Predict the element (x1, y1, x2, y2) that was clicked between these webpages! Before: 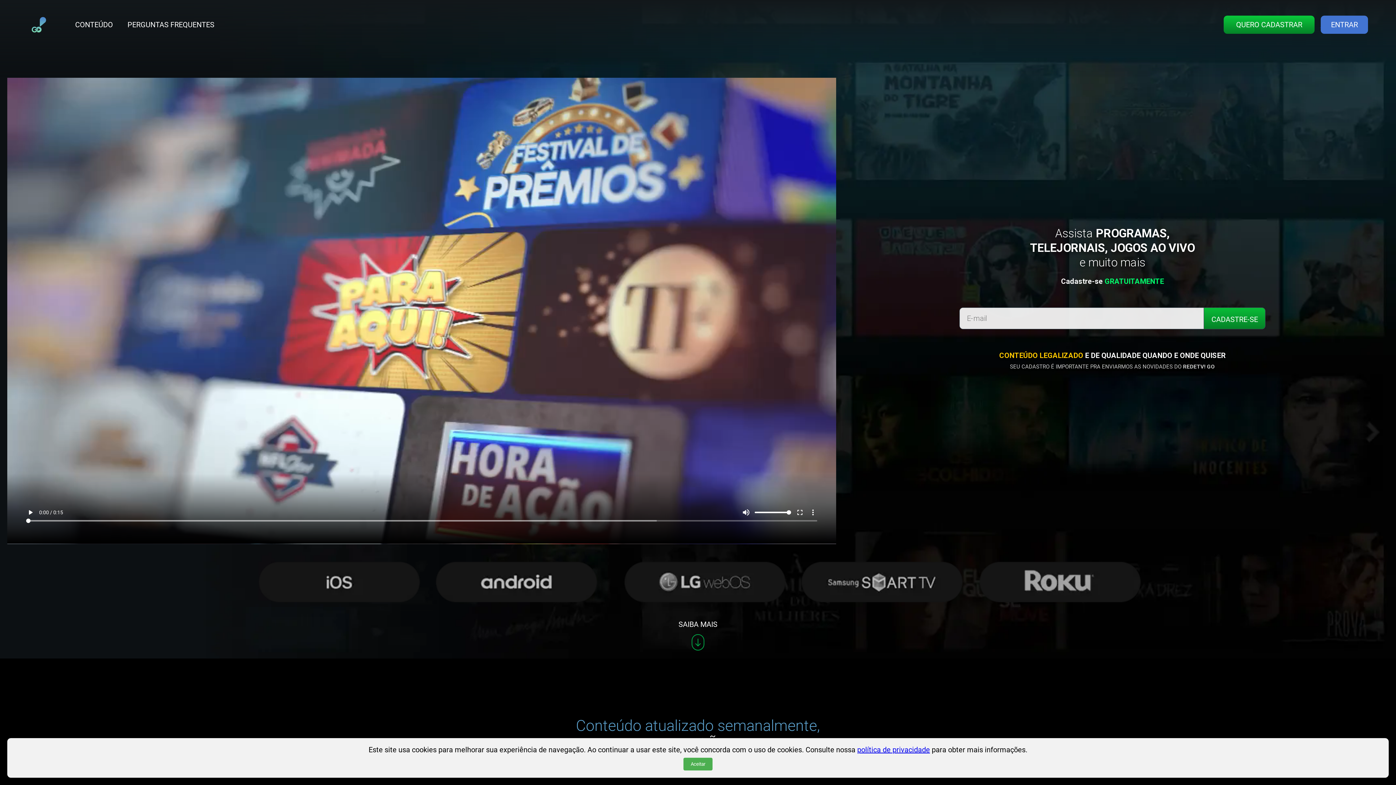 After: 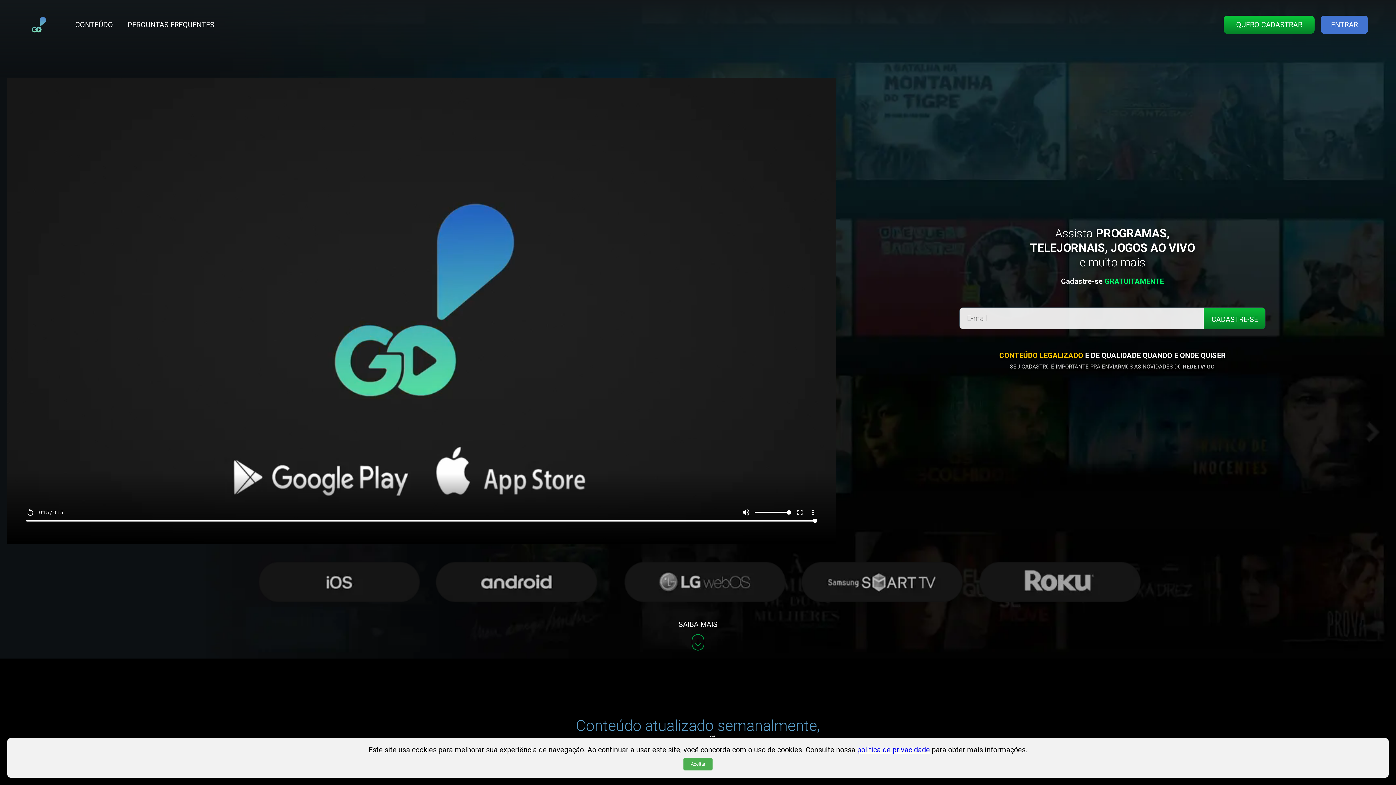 Action: bbox: (24, 506, 36, 518) label: Play